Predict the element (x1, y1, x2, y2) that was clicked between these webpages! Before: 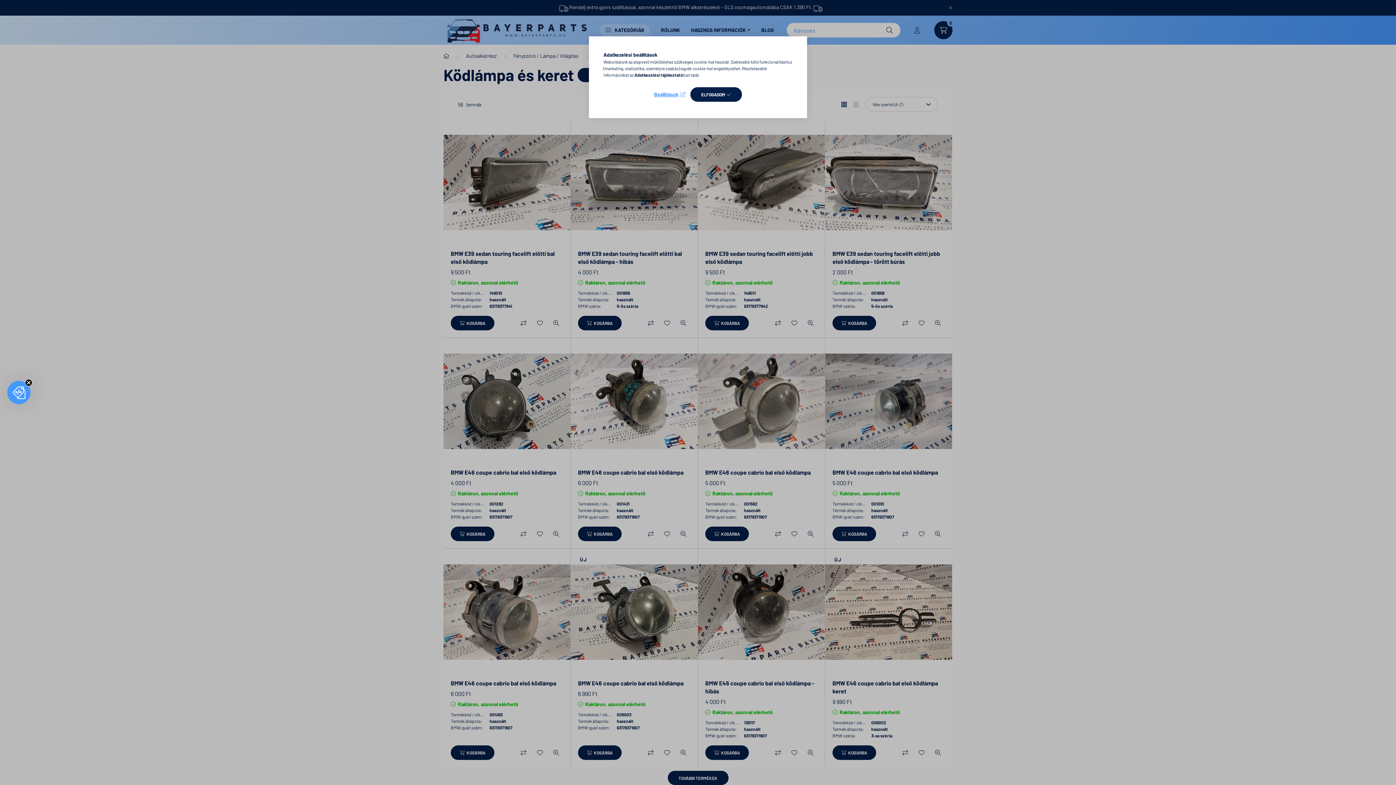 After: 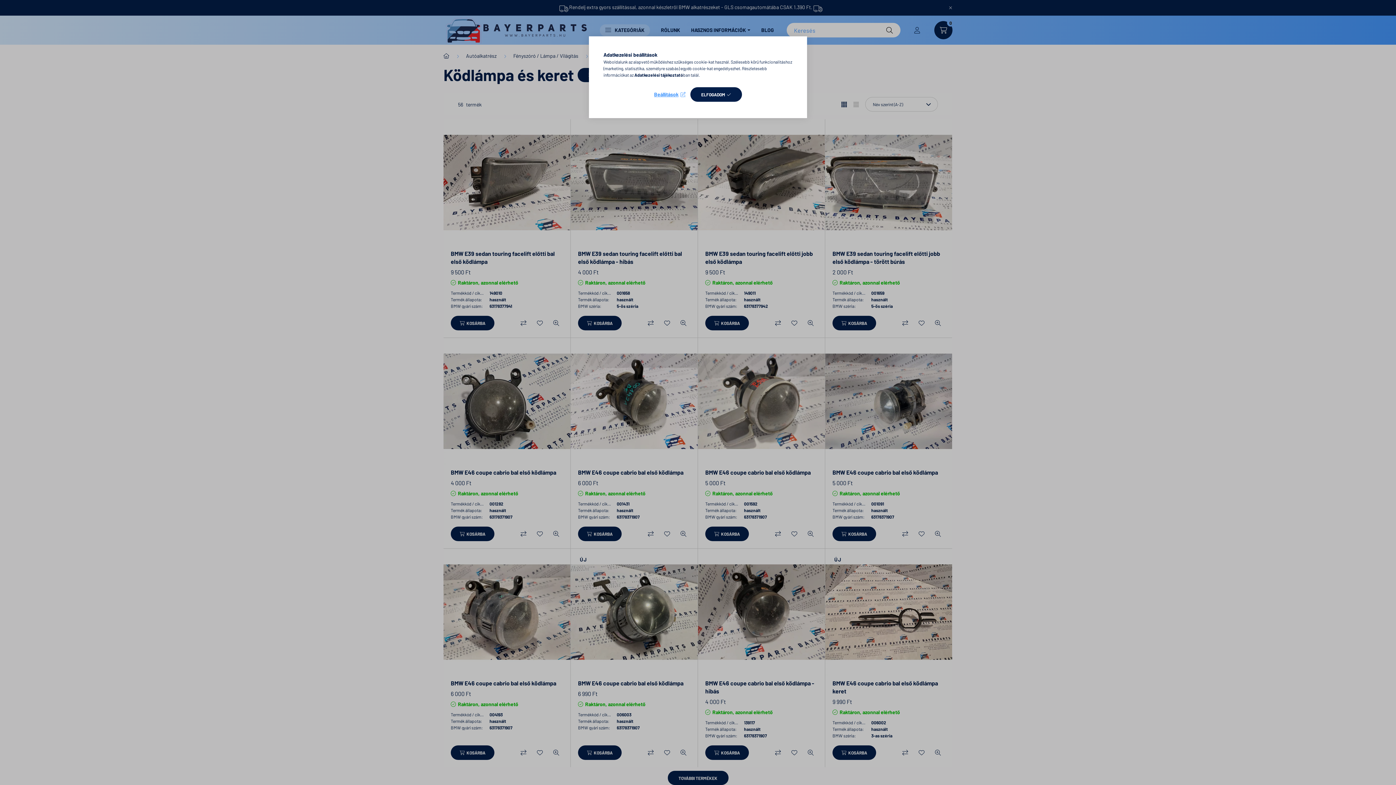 Action: label: Close teaser bbox: (15, 379, 22, 386)